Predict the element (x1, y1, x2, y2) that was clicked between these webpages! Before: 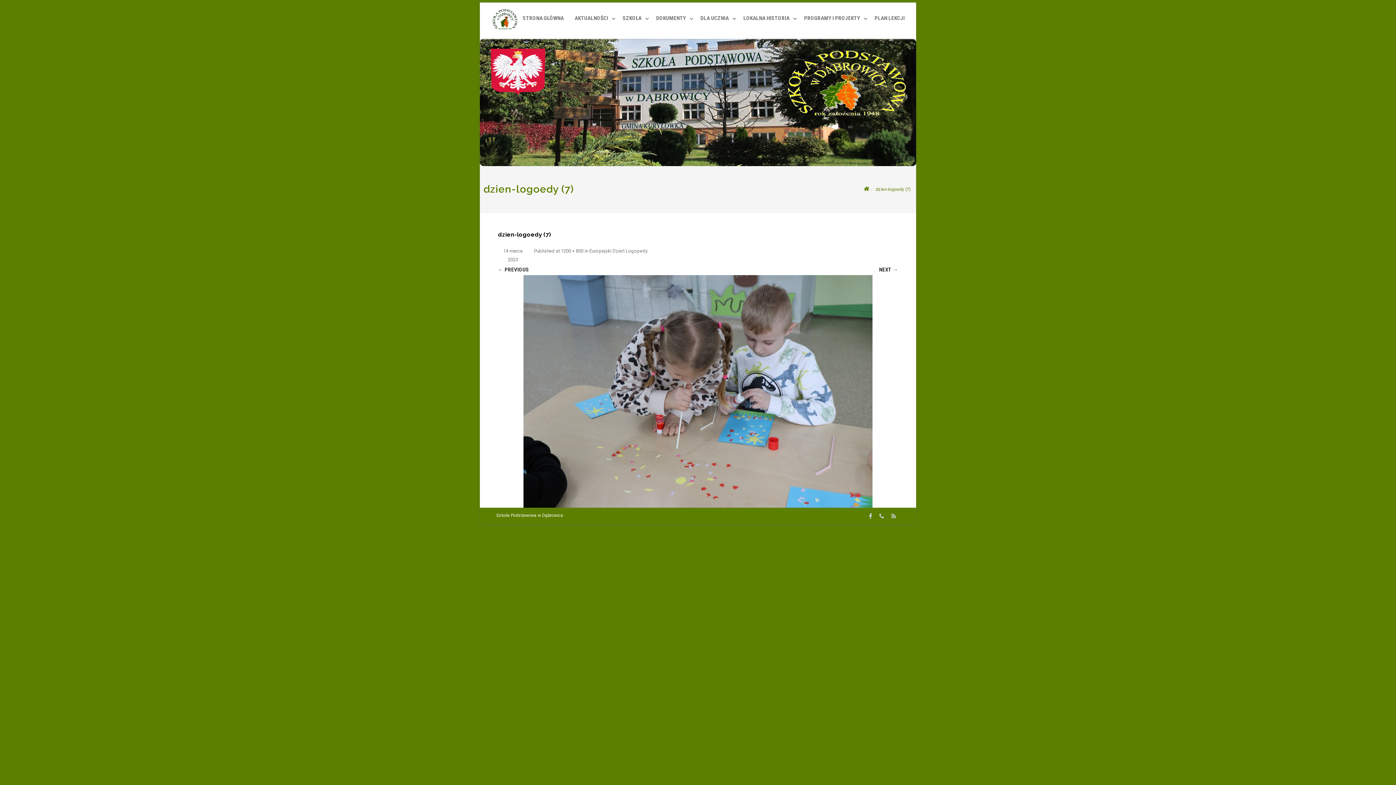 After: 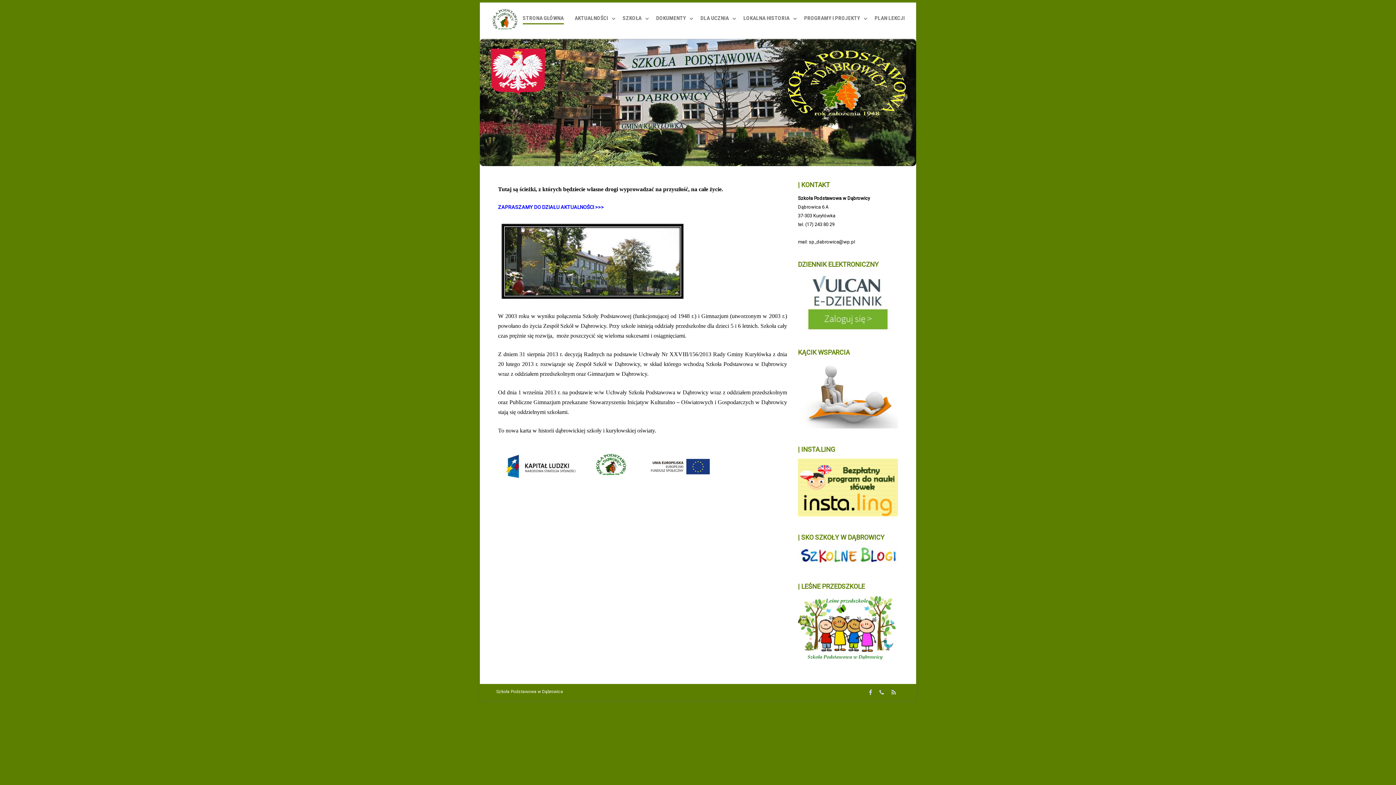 Action: bbox: (864, 186, 869, 192)